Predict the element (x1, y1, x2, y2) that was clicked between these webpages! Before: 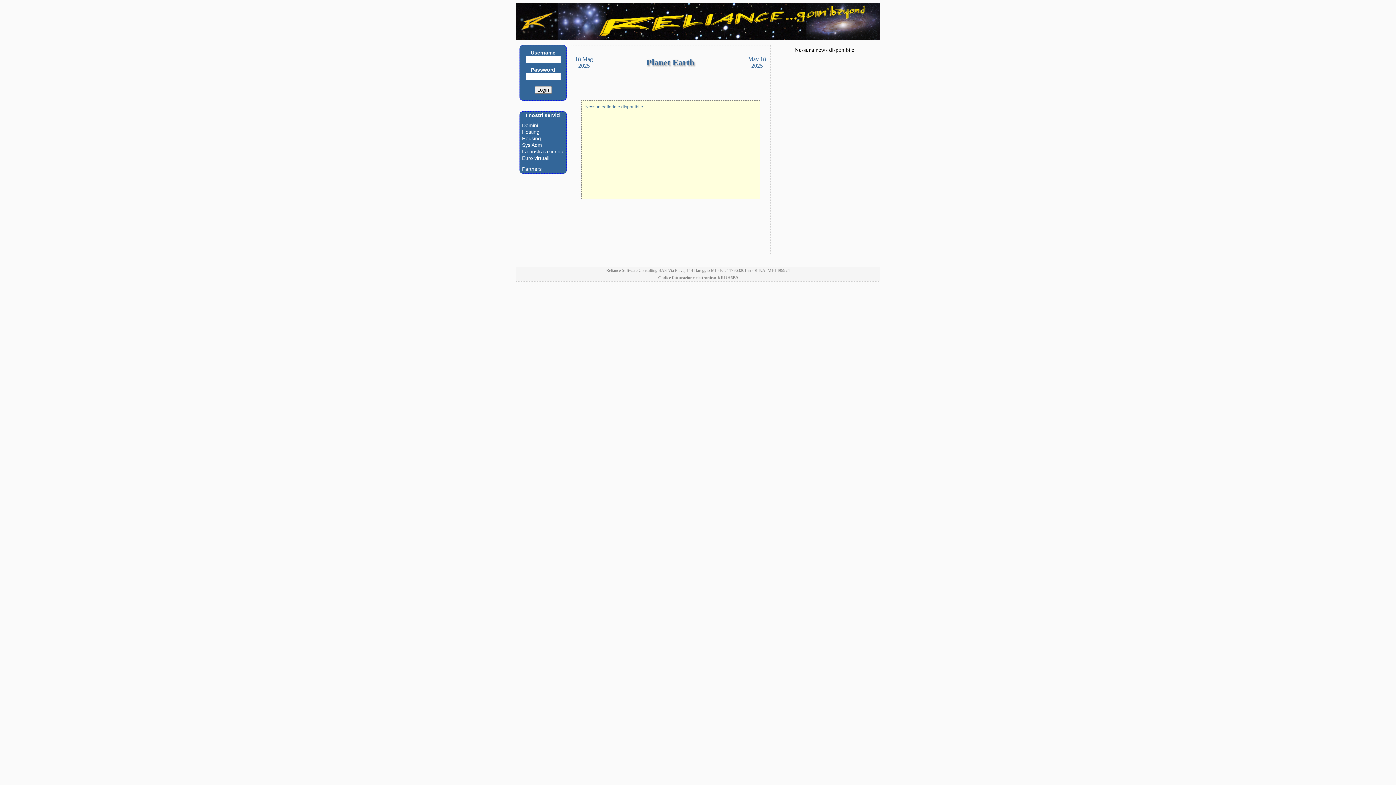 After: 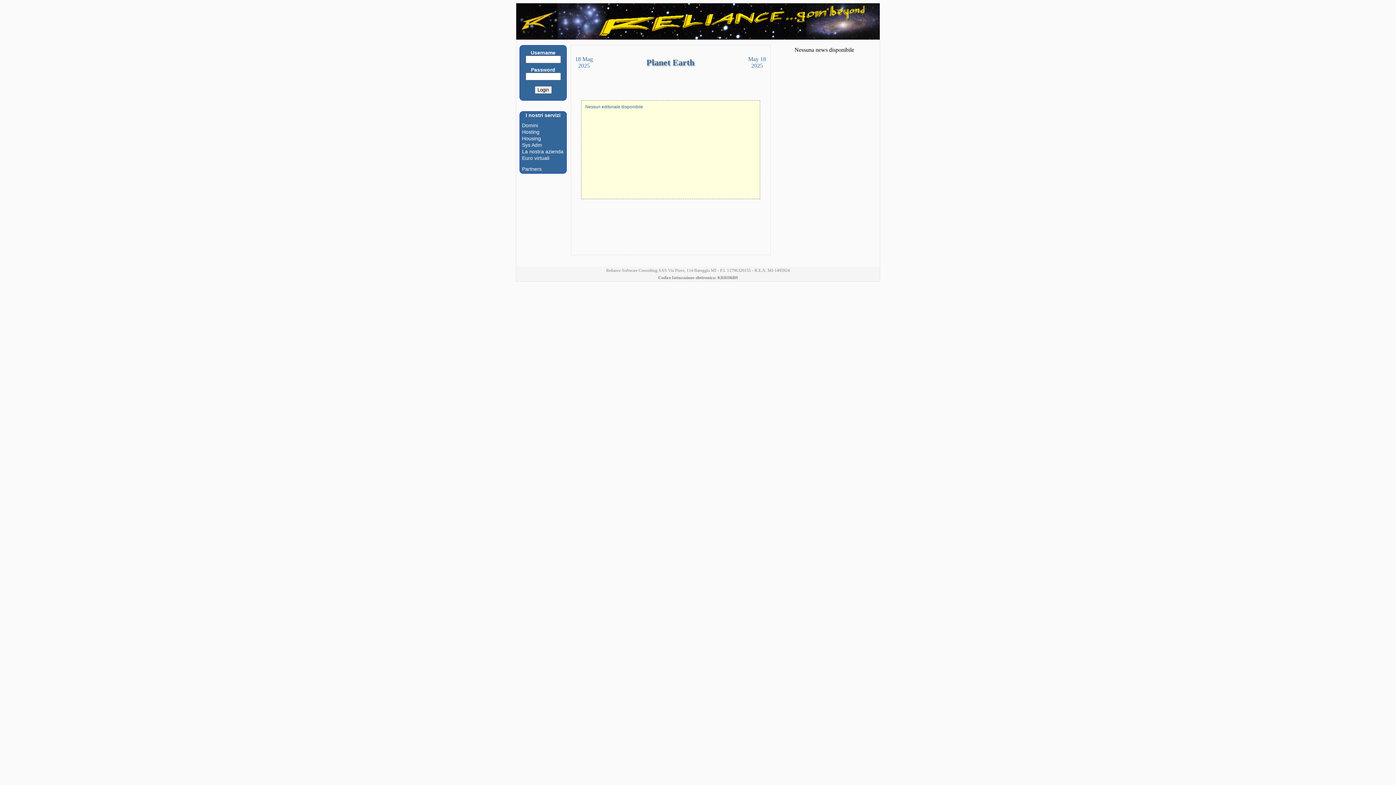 Action: bbox: (520, 155, 549, 161) label:  Euro virtuali